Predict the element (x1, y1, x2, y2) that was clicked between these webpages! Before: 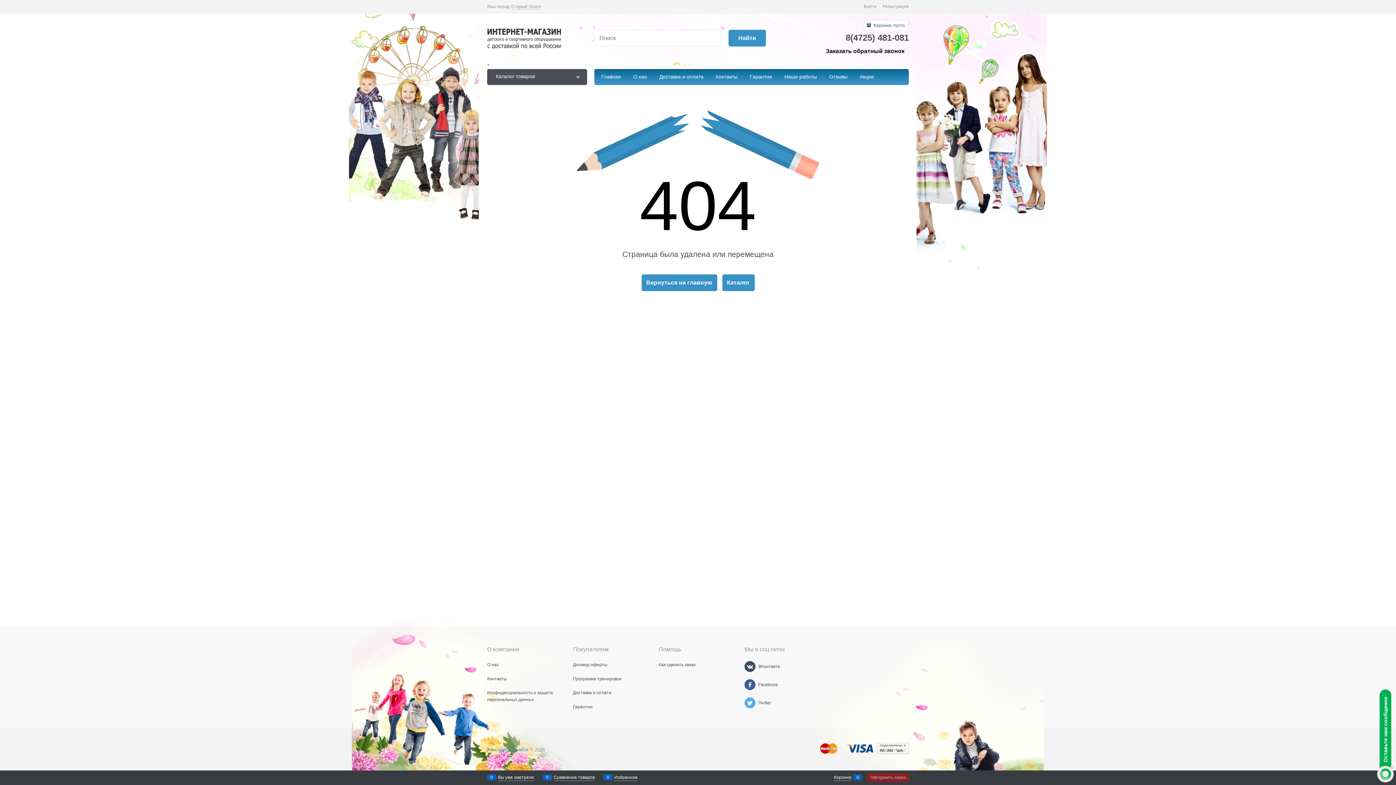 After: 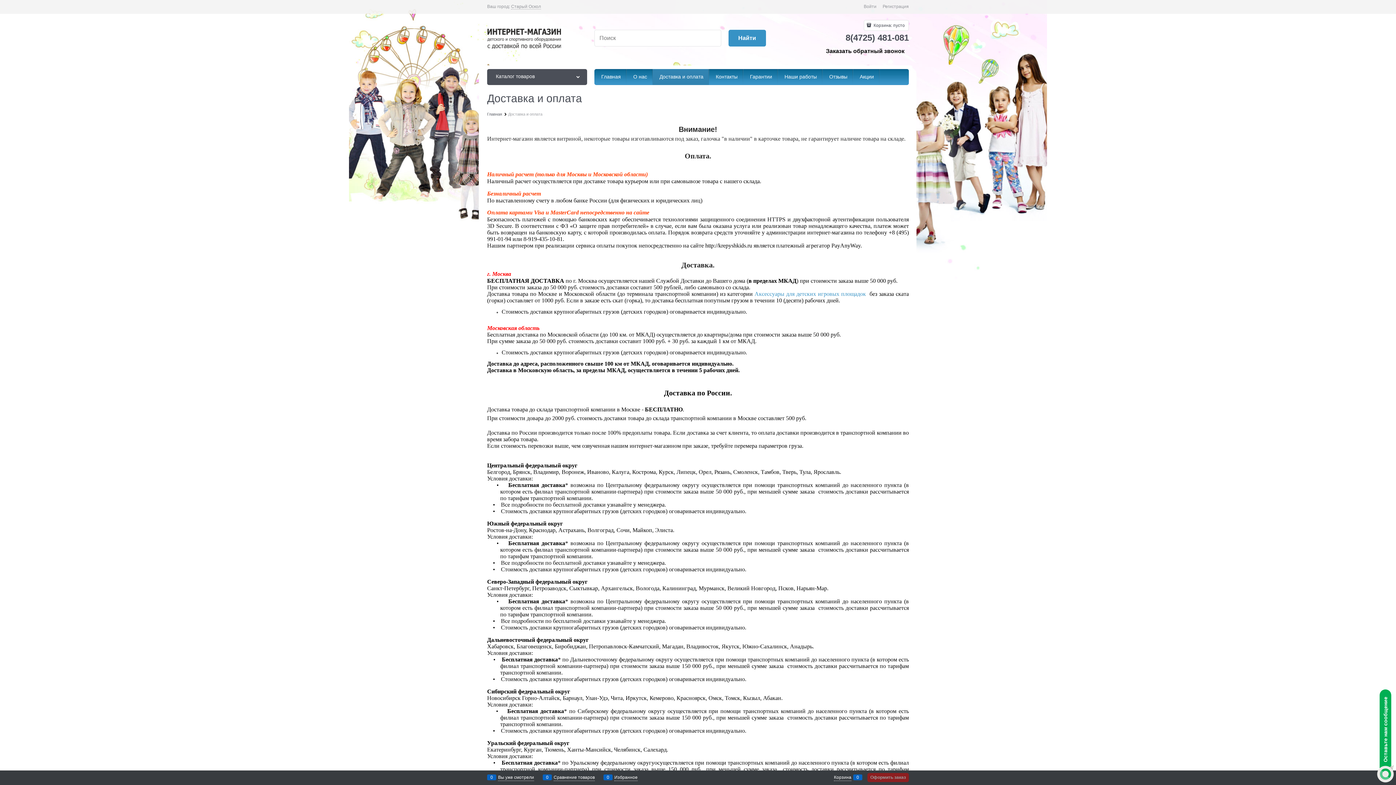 Action: label:  Доставка и оплата bbox: (652, 68, 709, 84)